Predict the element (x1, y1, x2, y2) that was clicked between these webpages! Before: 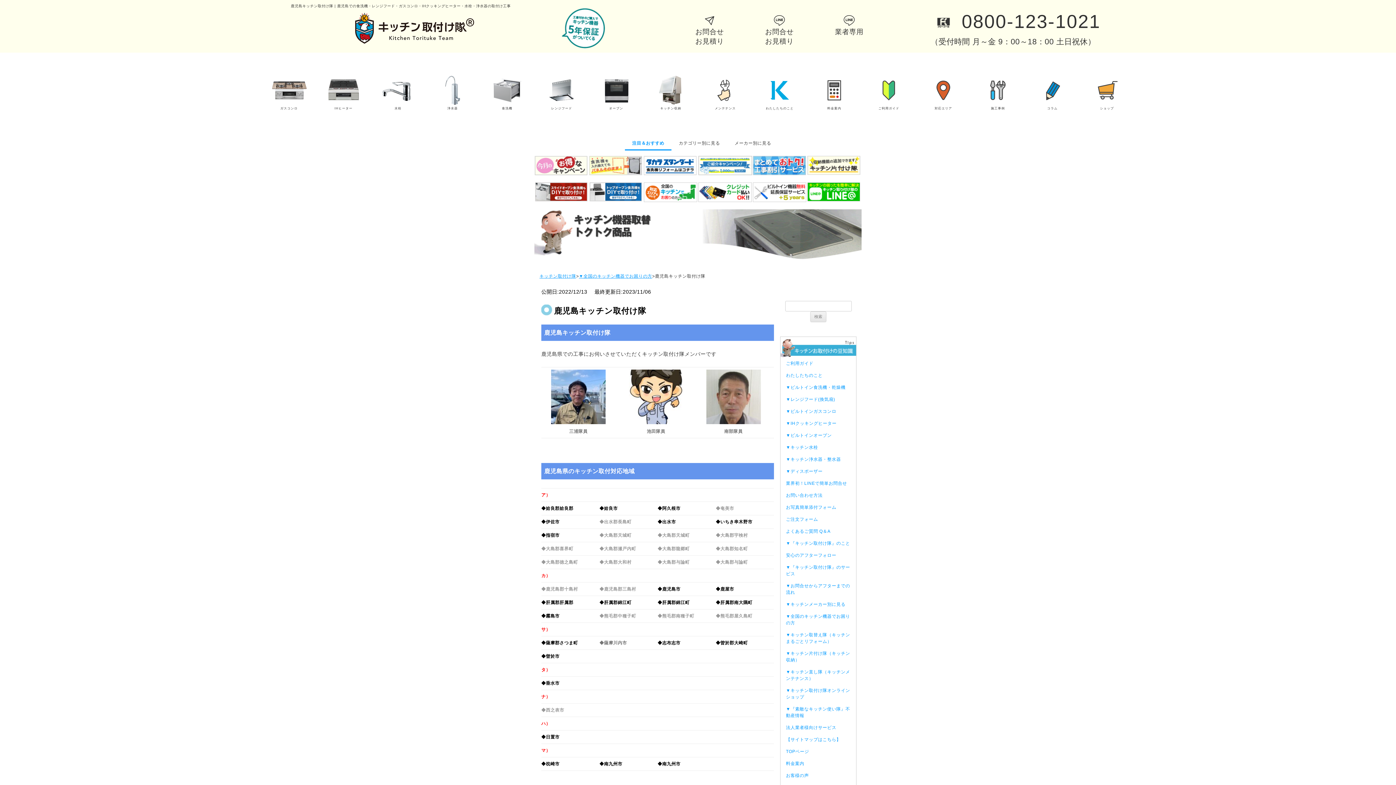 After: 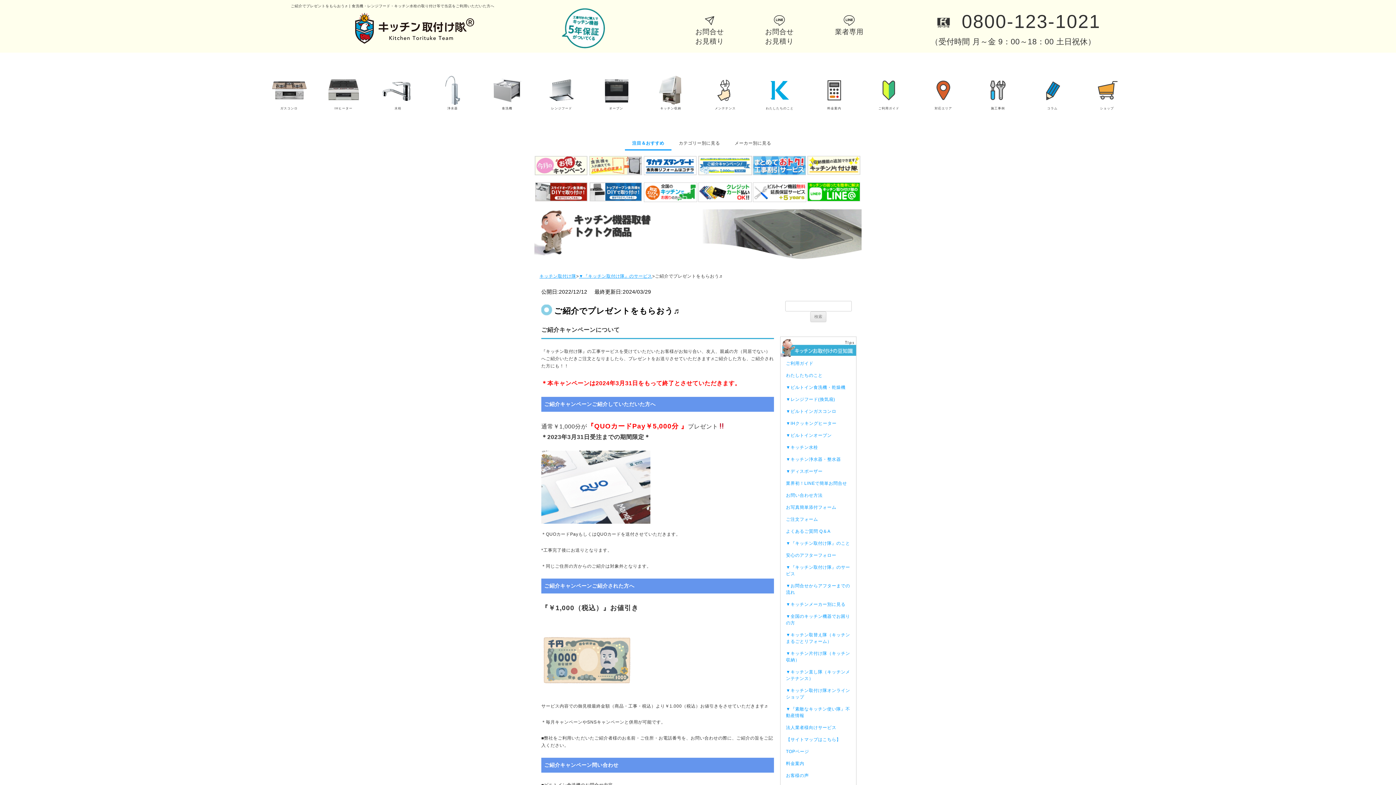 Action: bbox: (698, 171, 752, 176)